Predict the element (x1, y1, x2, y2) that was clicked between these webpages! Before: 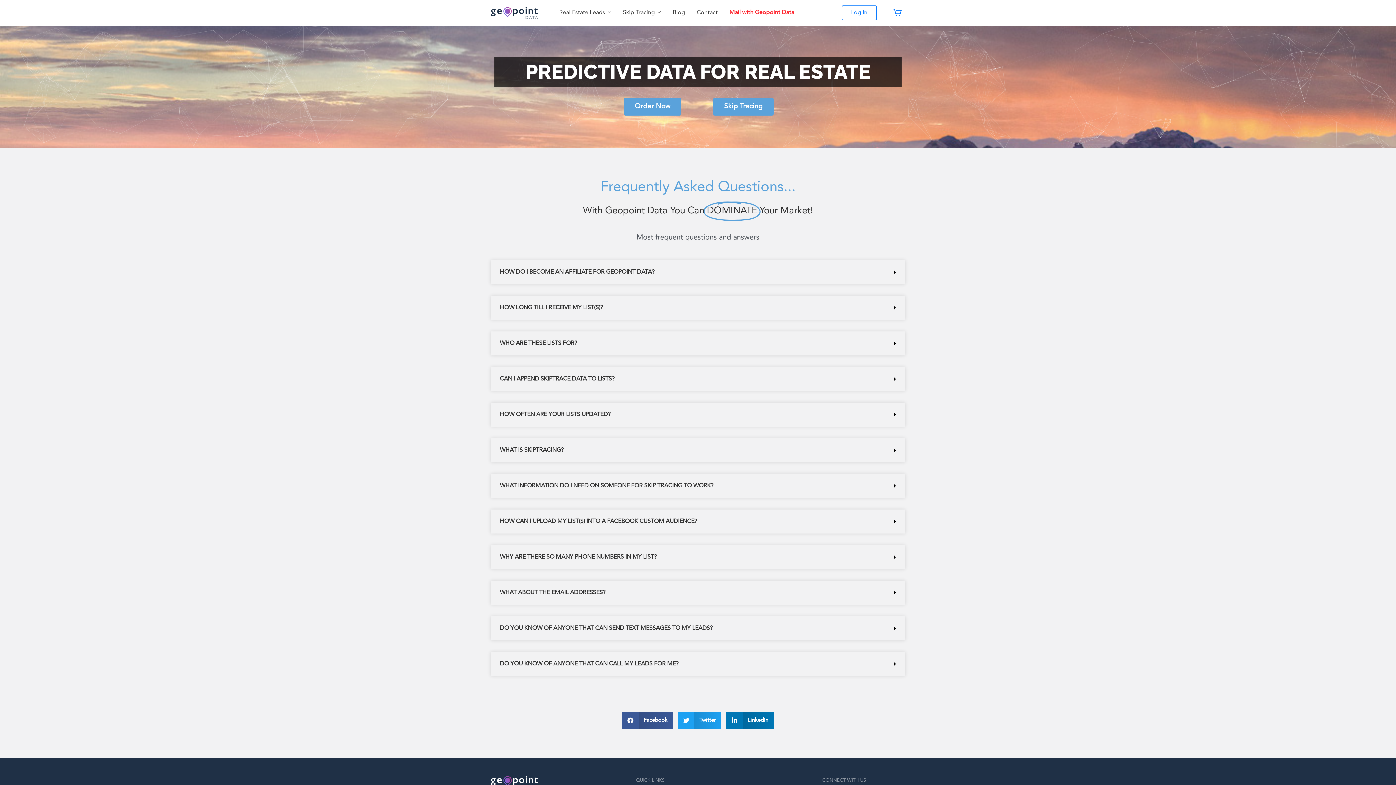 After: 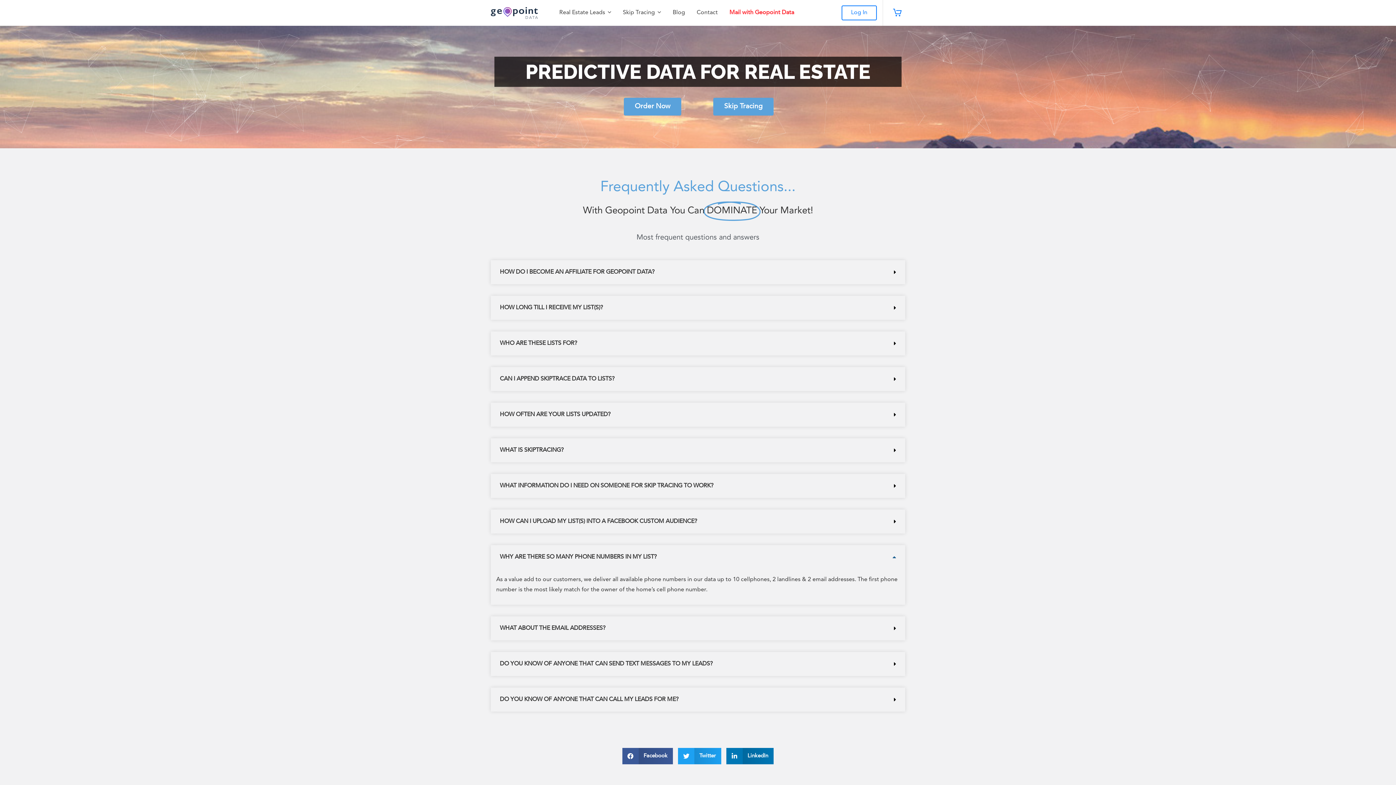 Action: label: WHY ARE THERE SO MANY PHONE NUMBERS IN MY LIST? bbox: (500, 554, 657, 560)